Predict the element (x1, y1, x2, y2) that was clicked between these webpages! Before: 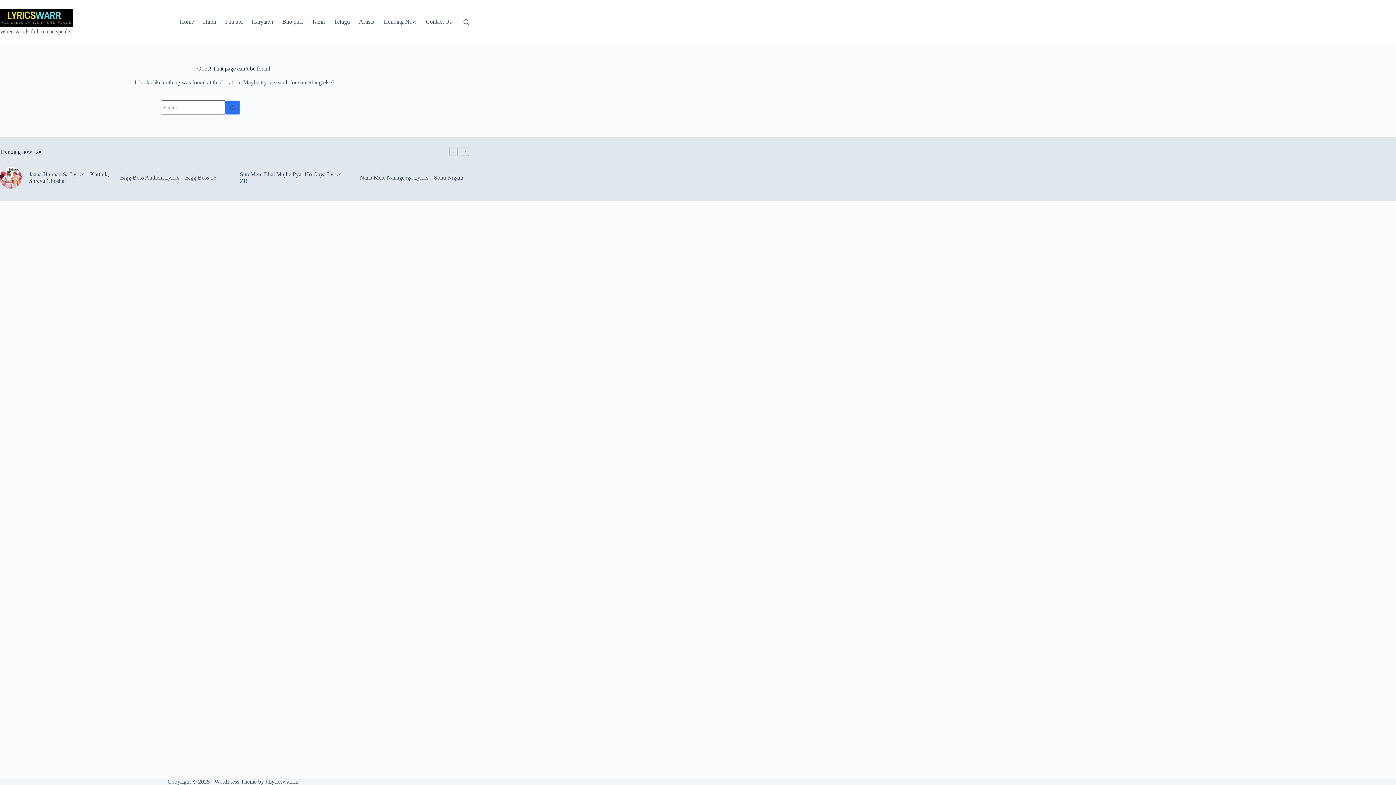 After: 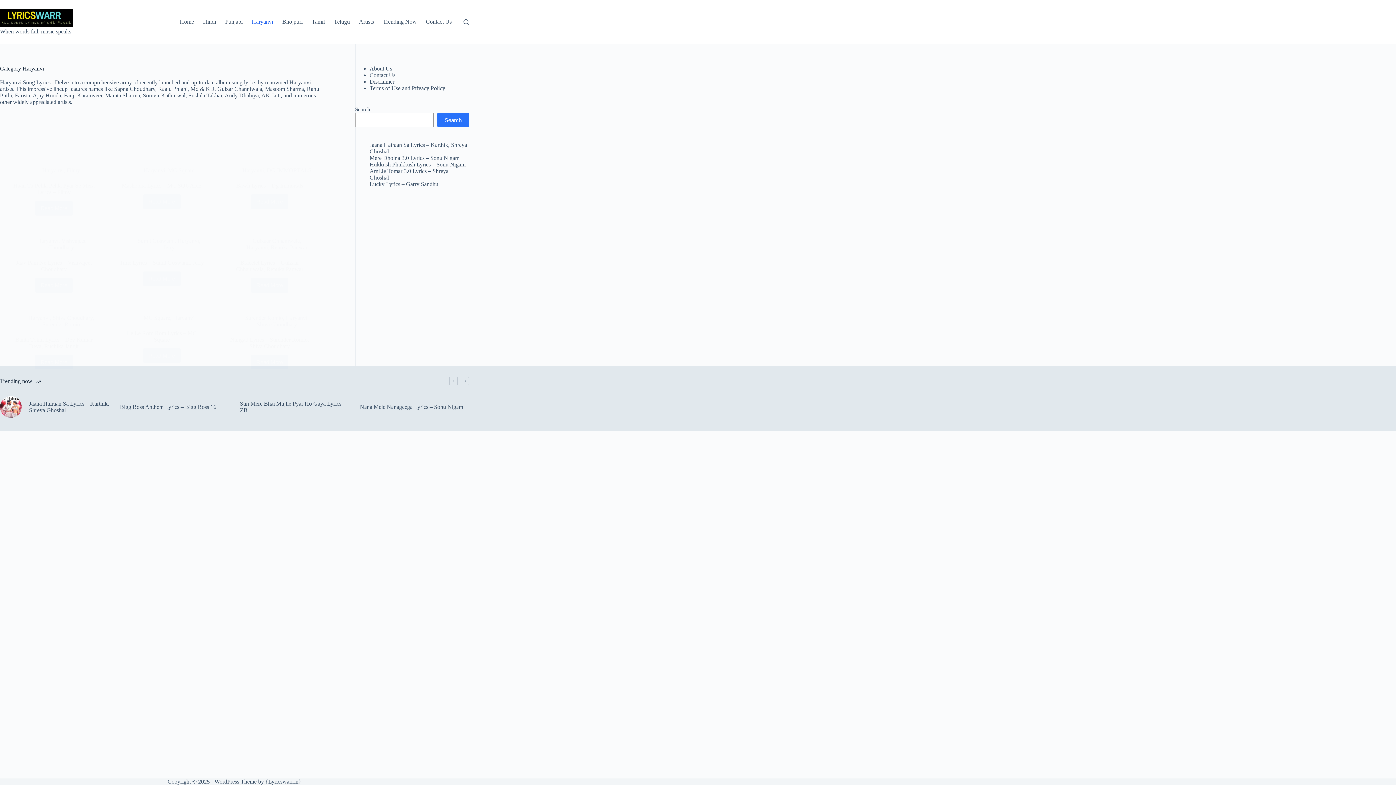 Action: bbox: (247, 0, 277, 43) label: Haryanvi